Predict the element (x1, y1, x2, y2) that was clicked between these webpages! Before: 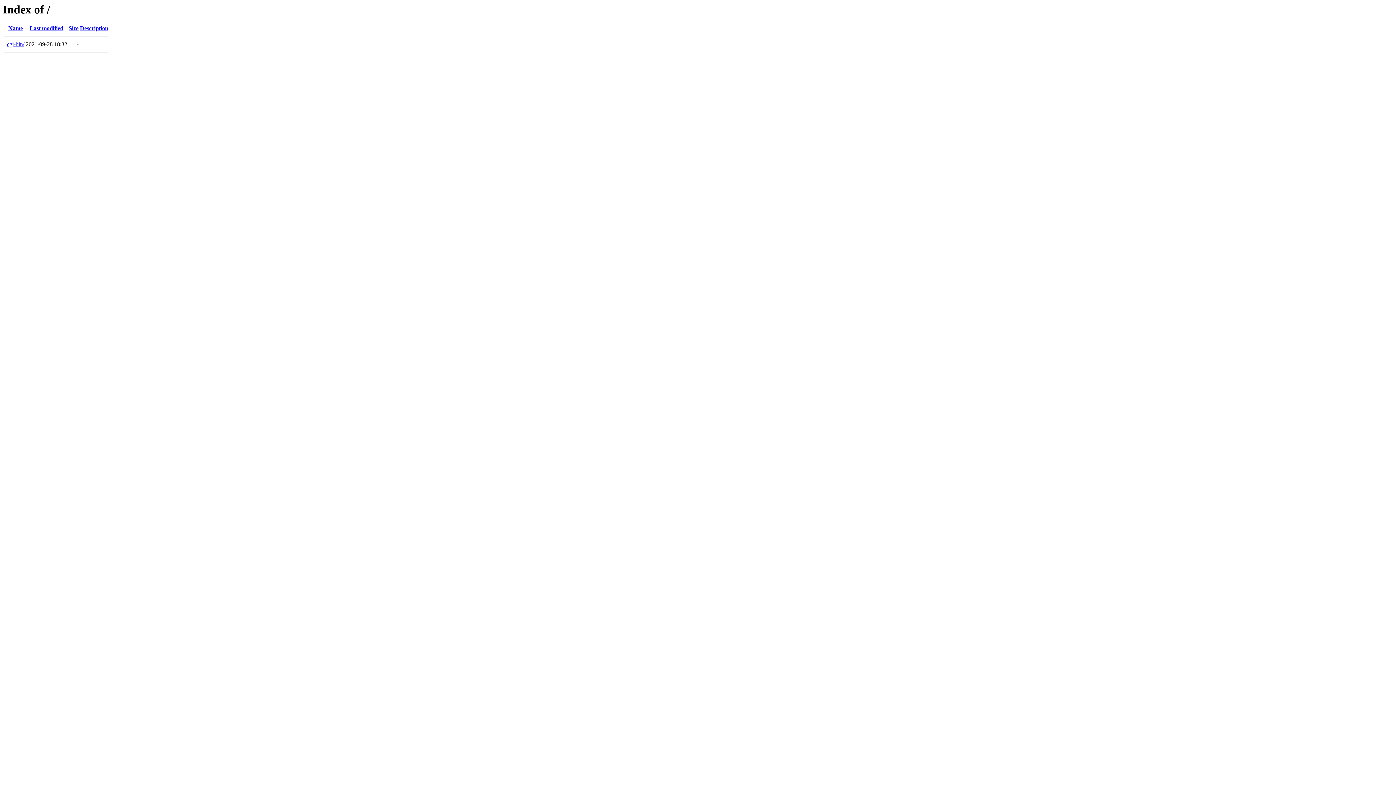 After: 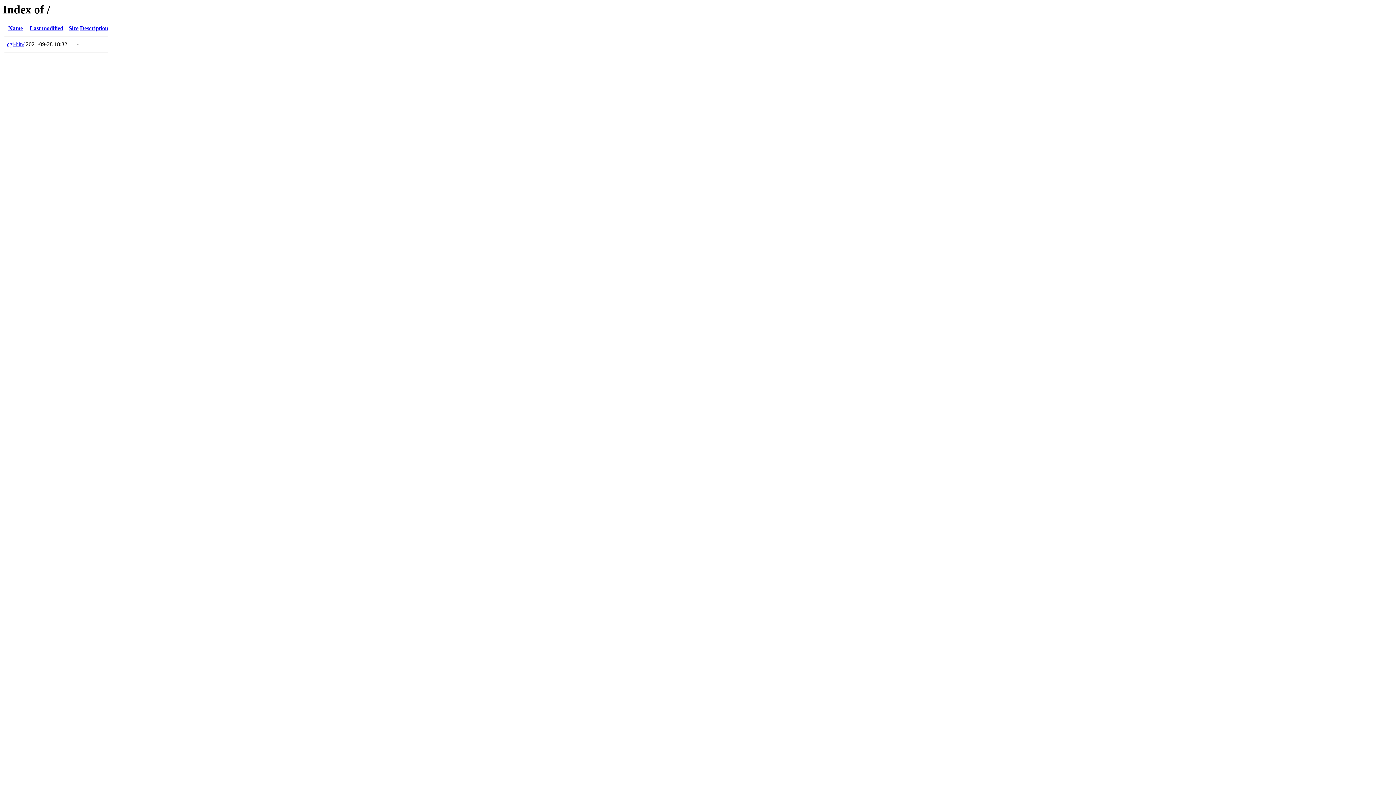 Action: label: Description bbox: (80, 25, 108, 31)